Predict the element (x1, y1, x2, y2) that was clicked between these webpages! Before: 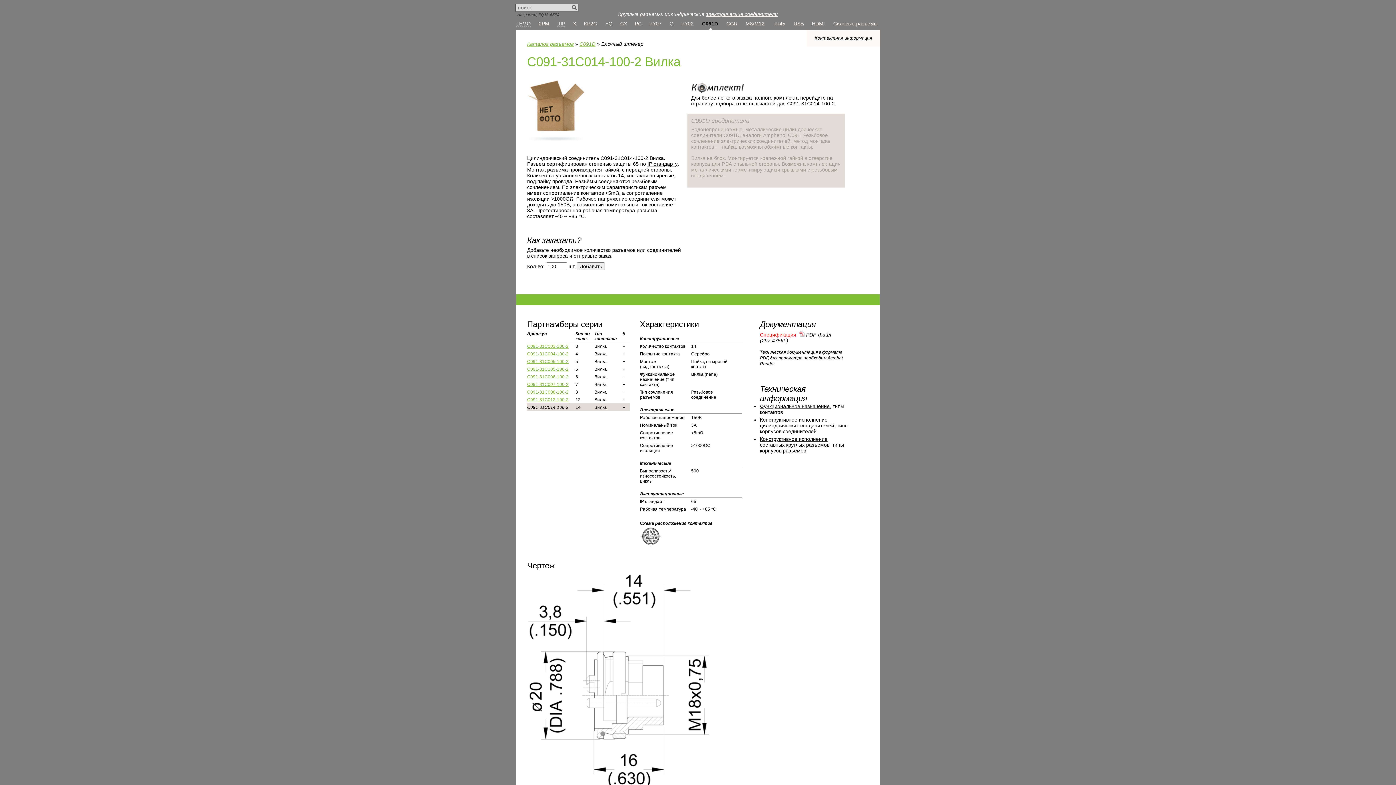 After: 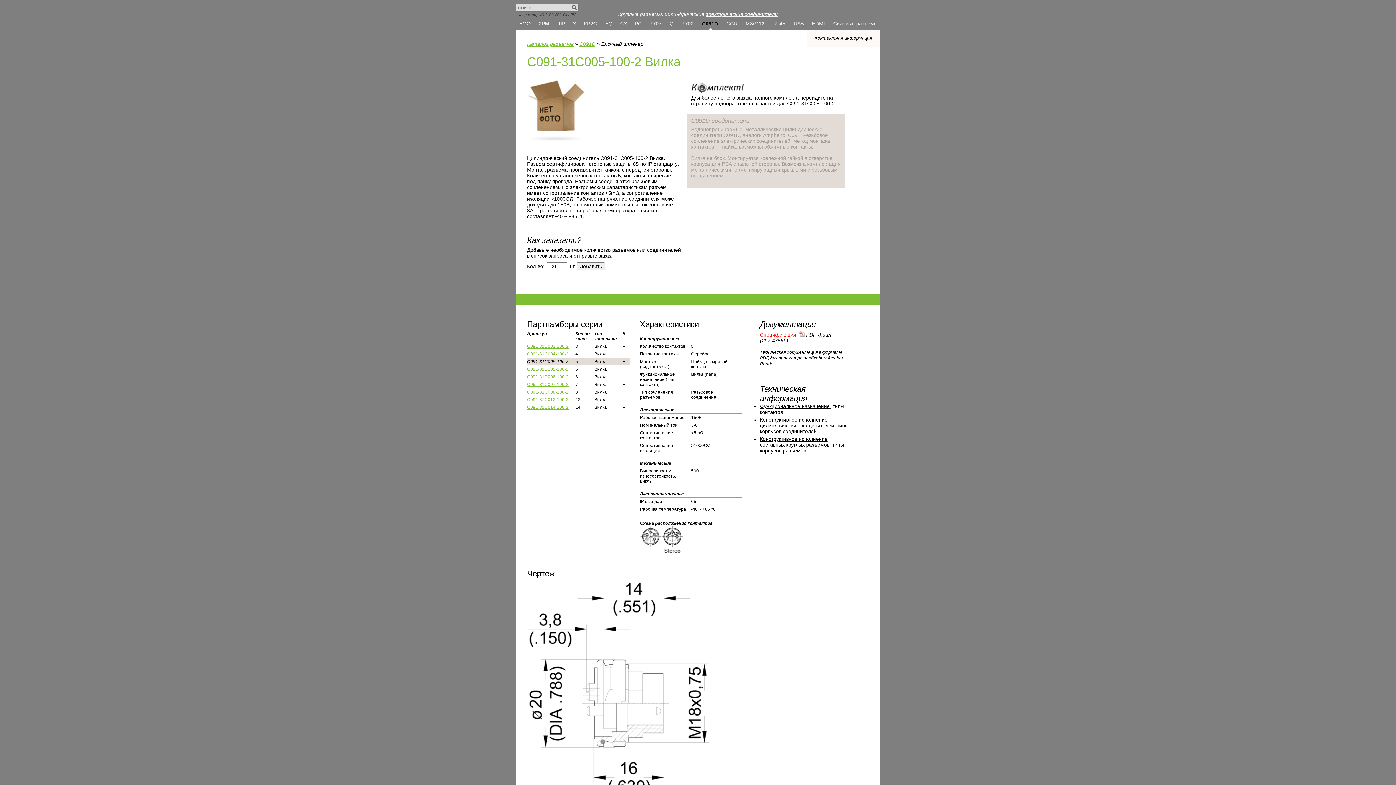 Action: bbox: (527, 359, 568, 364) label: C091-31C005-100-2